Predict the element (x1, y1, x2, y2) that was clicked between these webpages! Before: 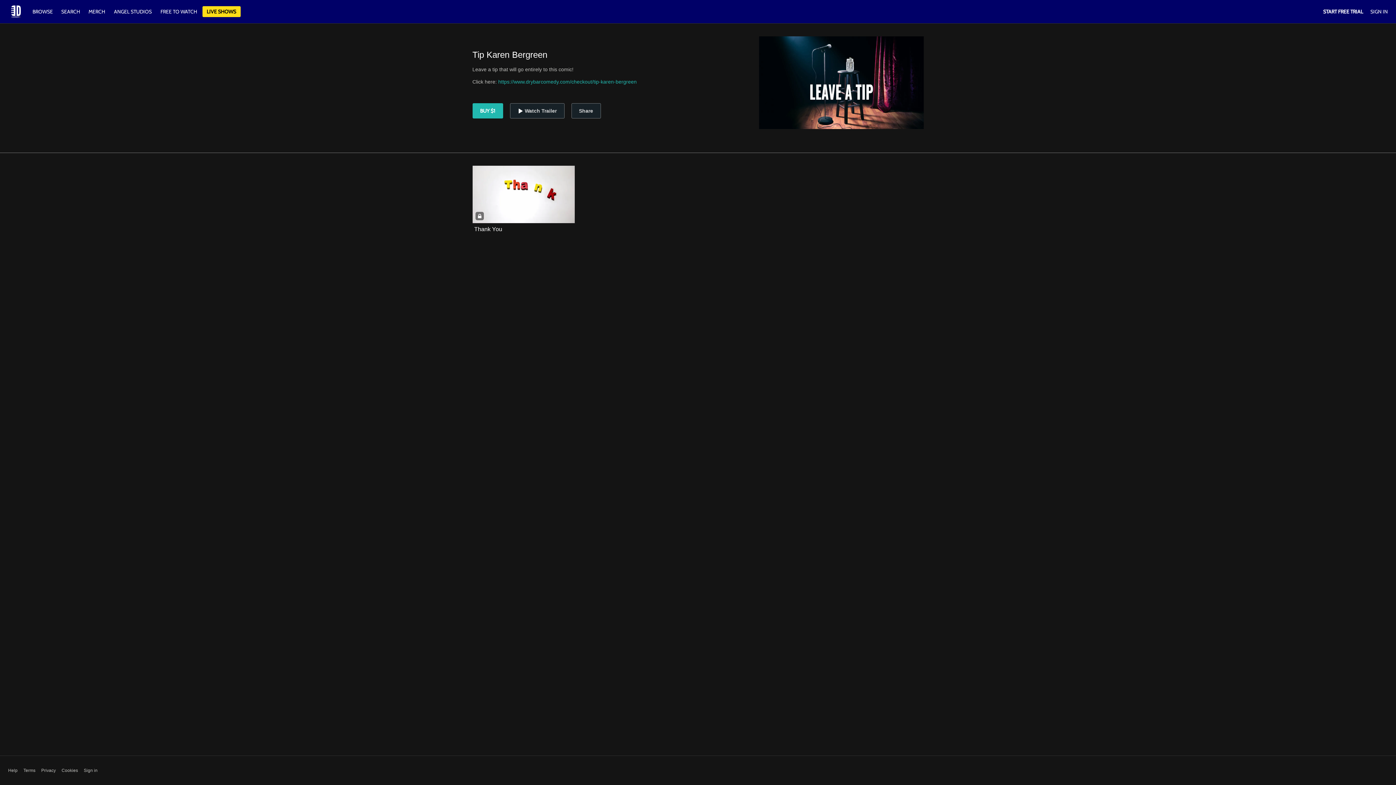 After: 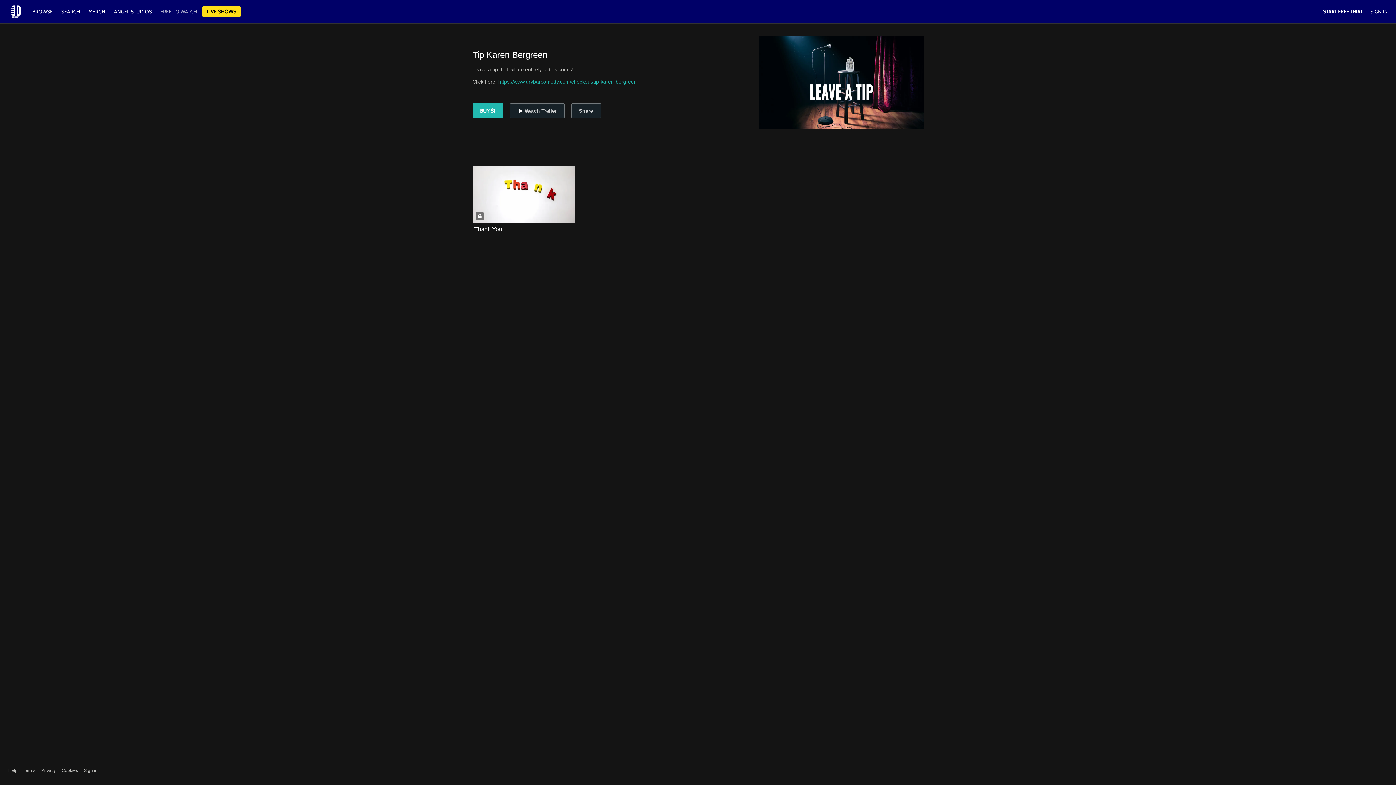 Action: label: FREE TO WATCH bbox: (156, 8, 200, 14)